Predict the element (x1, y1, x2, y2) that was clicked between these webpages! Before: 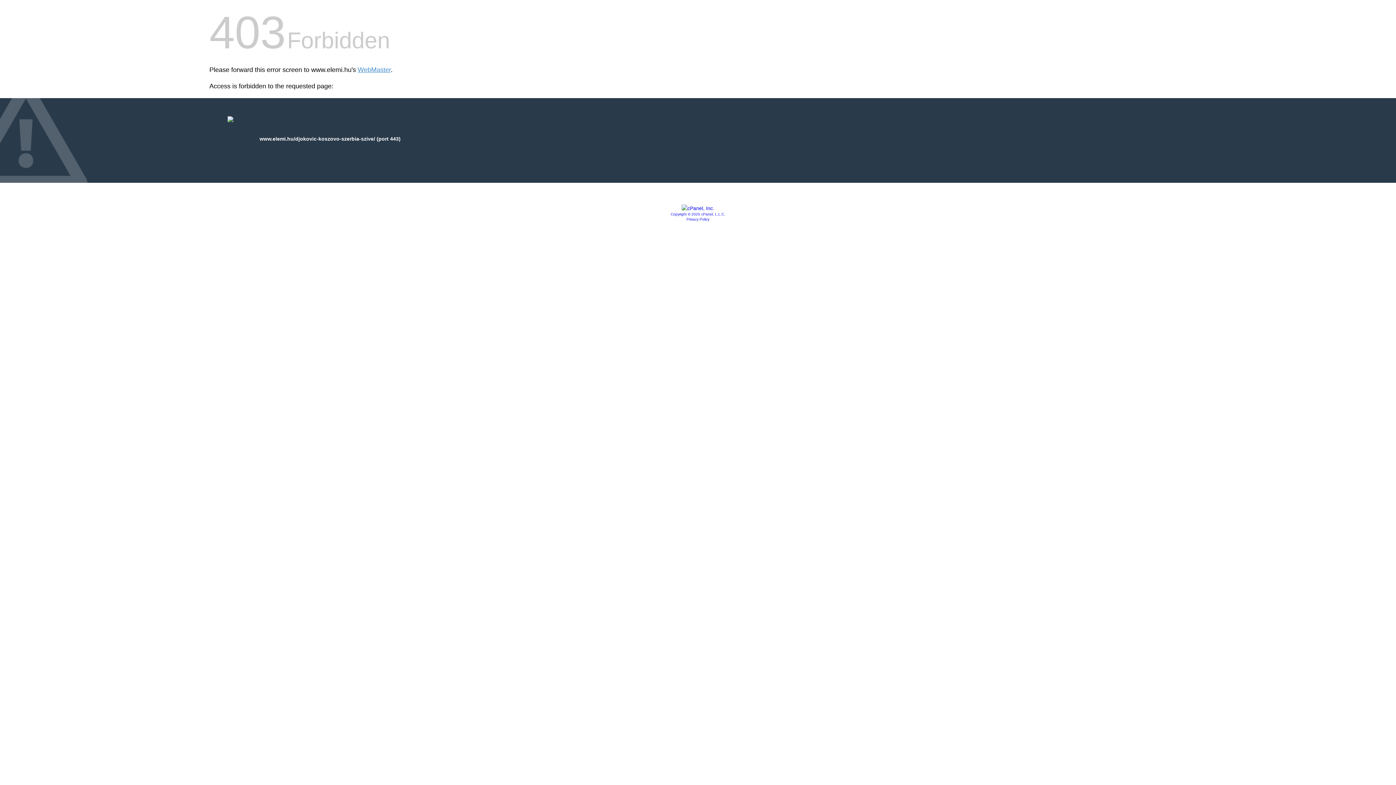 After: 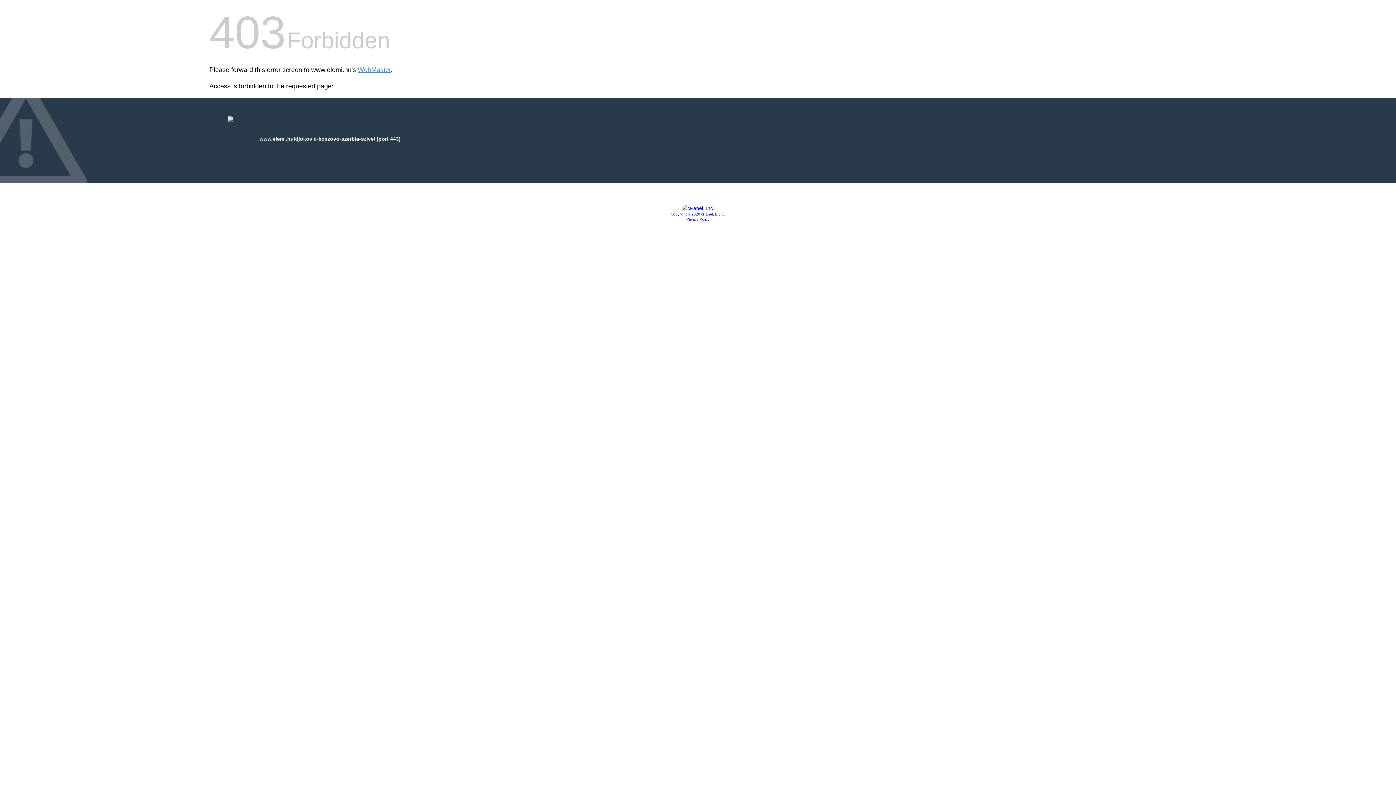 Action: label: Copyright © 2020 cPanel, L.L.C. bbox: (670, 212, 725, 216)